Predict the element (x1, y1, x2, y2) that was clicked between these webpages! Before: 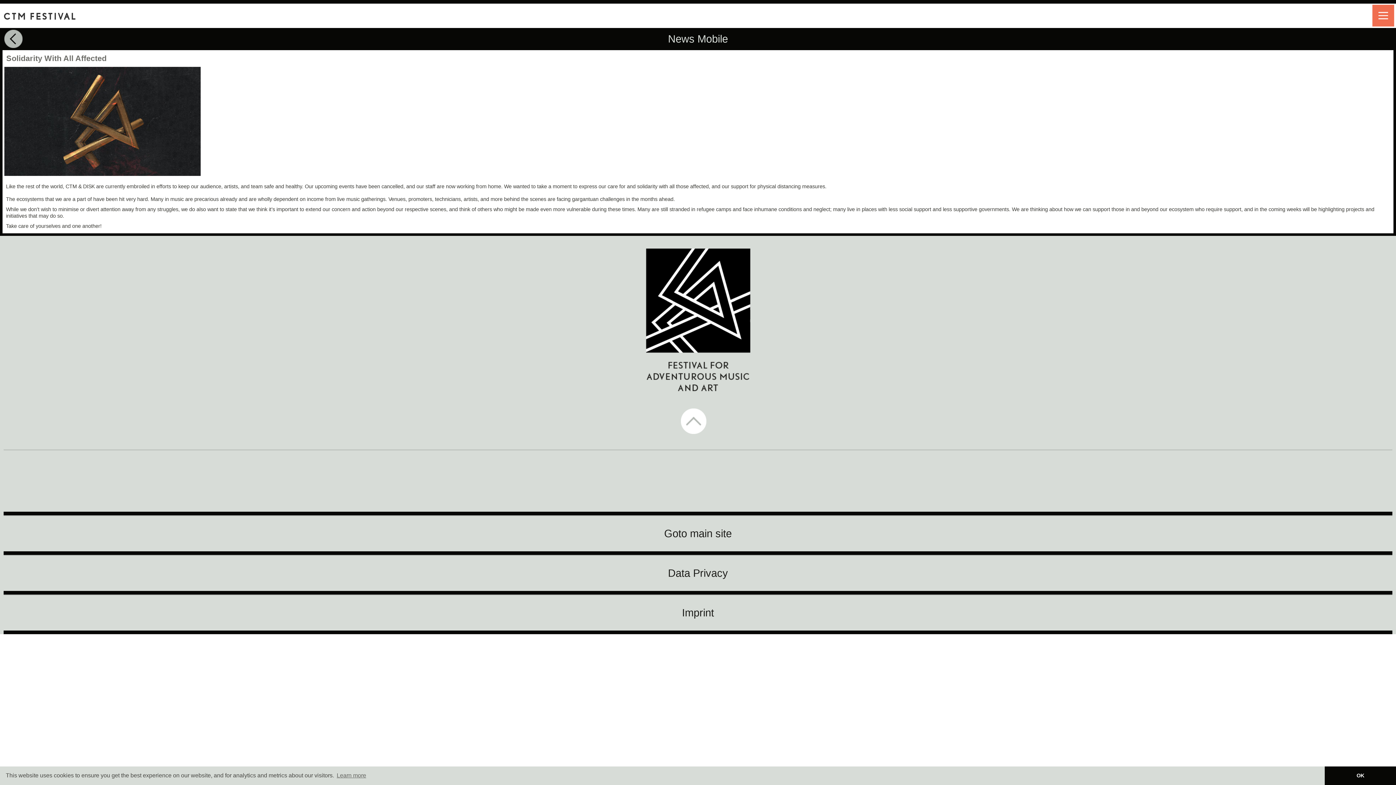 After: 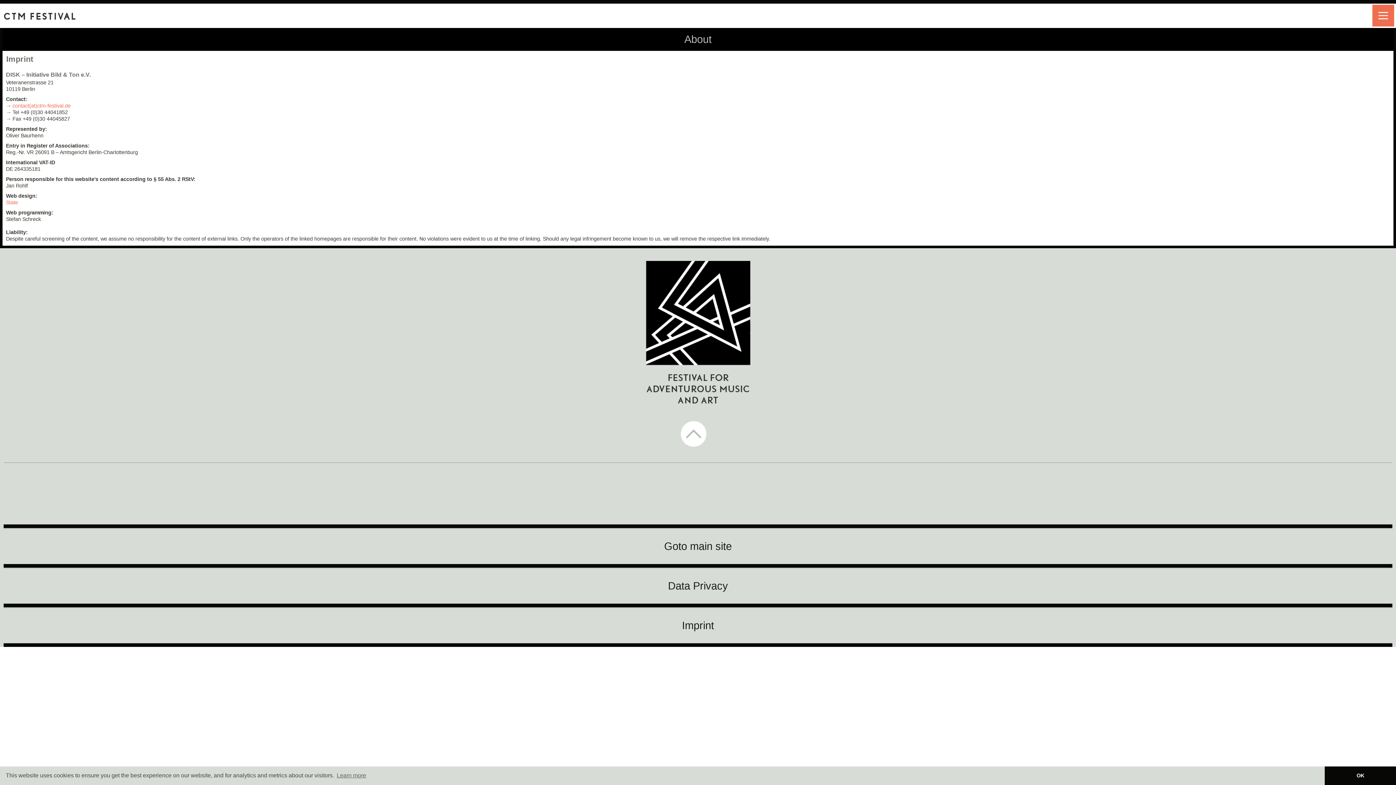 Action: bbox: (682, 607, 714, 619) label: Imprint